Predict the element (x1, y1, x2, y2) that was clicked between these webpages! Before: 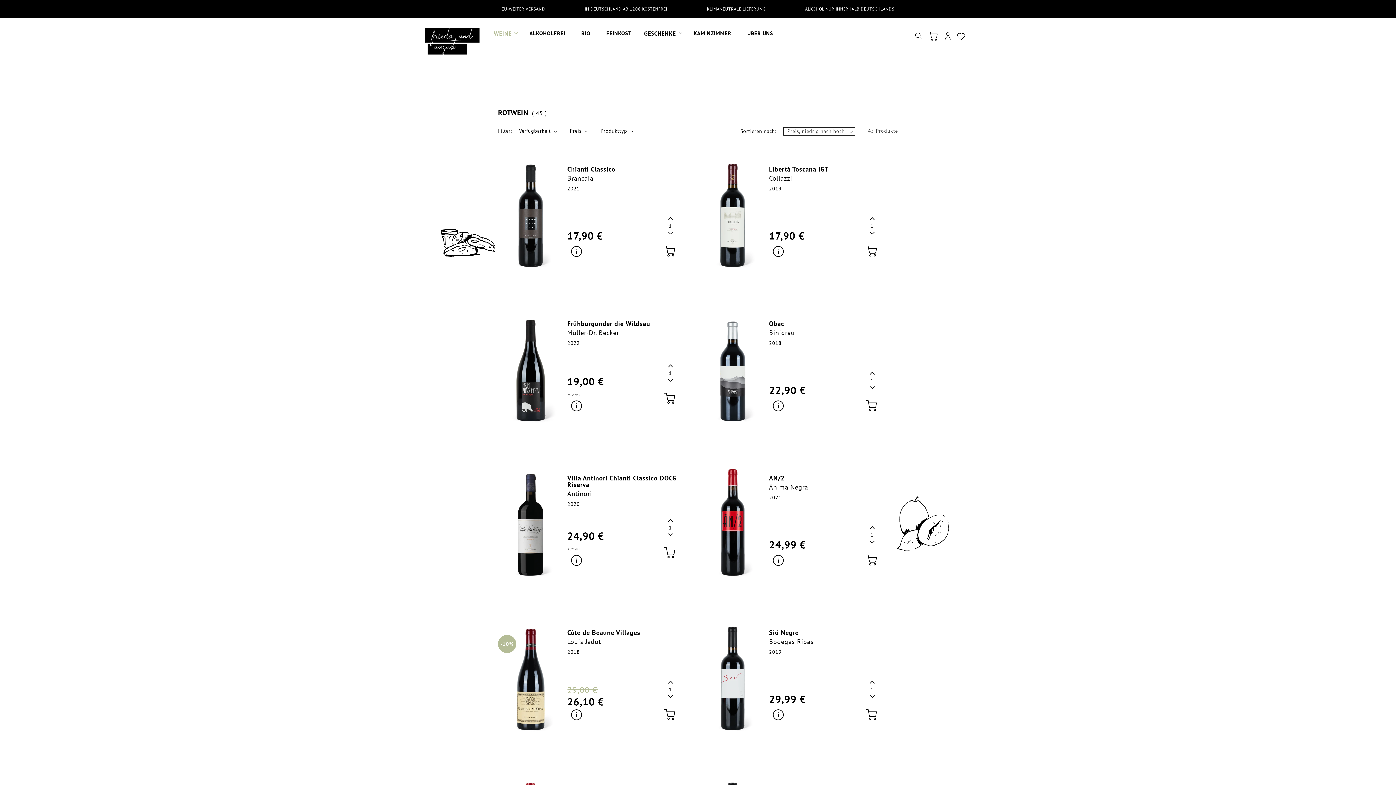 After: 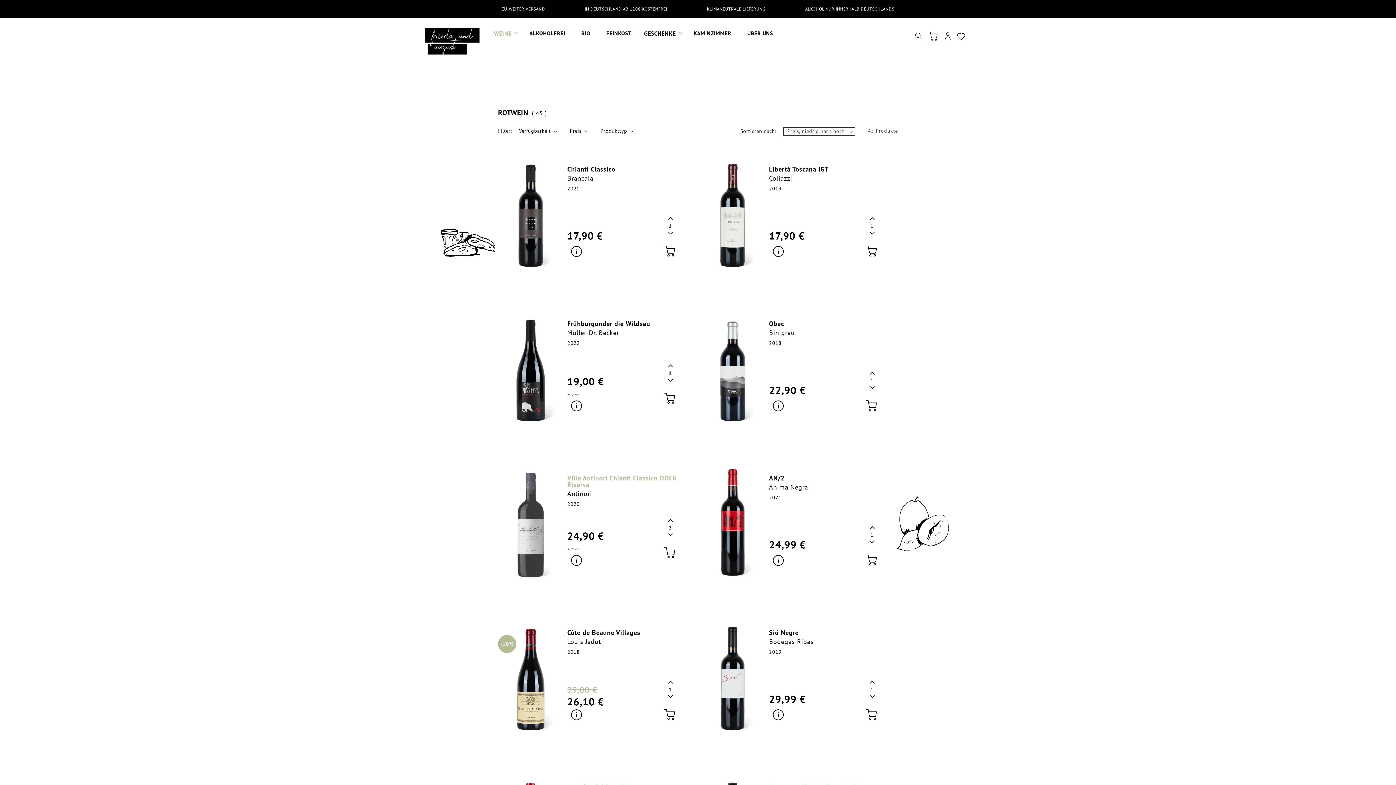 Action: bbox: (668, 519, 672, 522)